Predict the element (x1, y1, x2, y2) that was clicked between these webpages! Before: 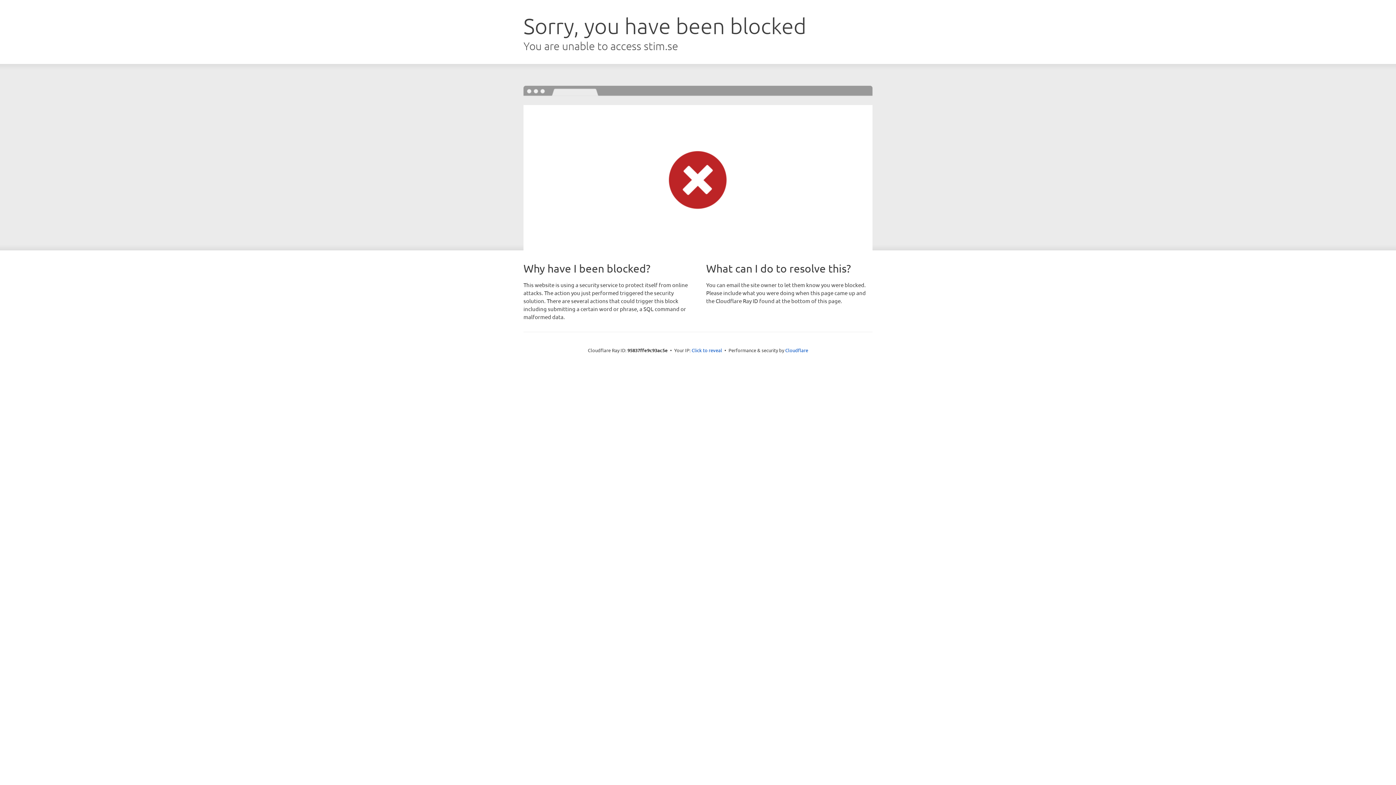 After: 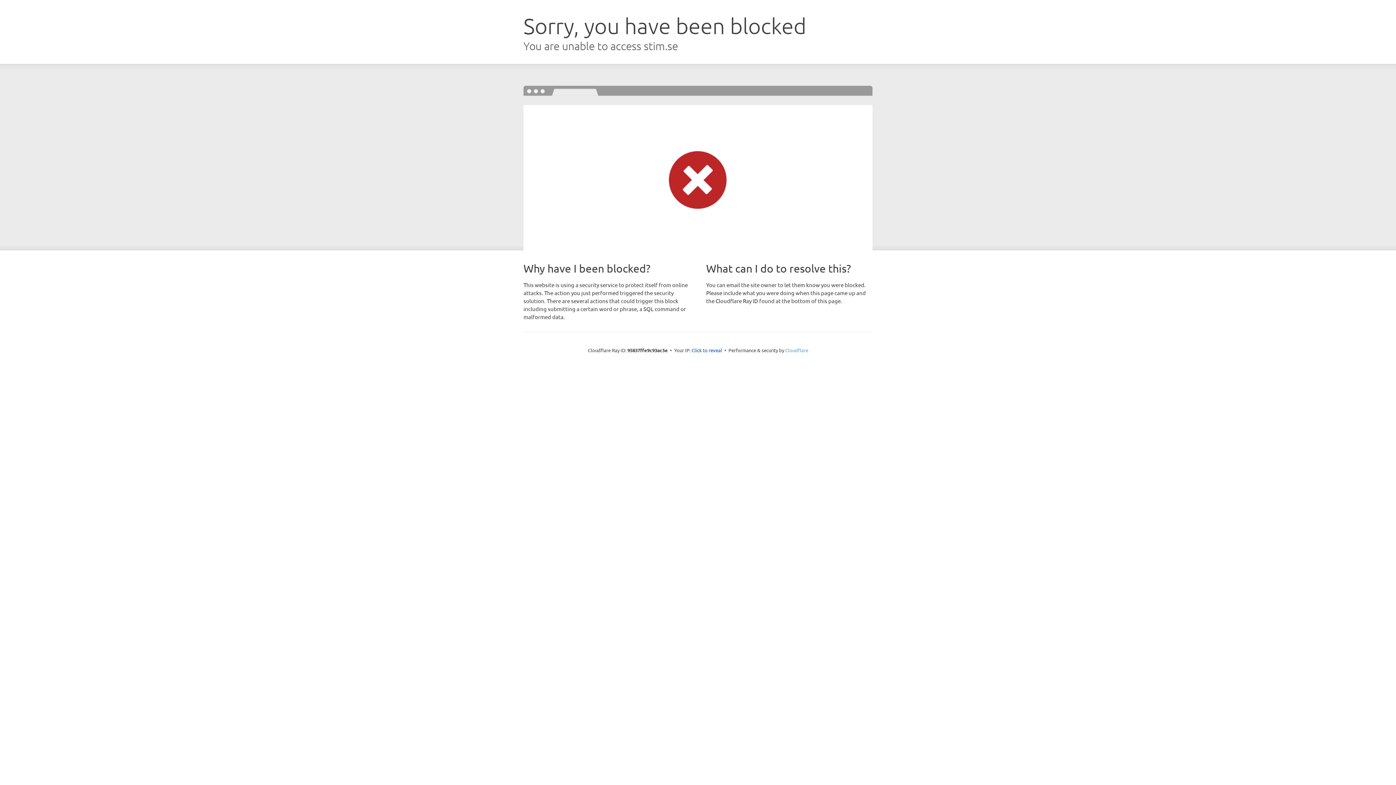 Action: label: Cloudflare bbox: (785, 347, 808, 353)